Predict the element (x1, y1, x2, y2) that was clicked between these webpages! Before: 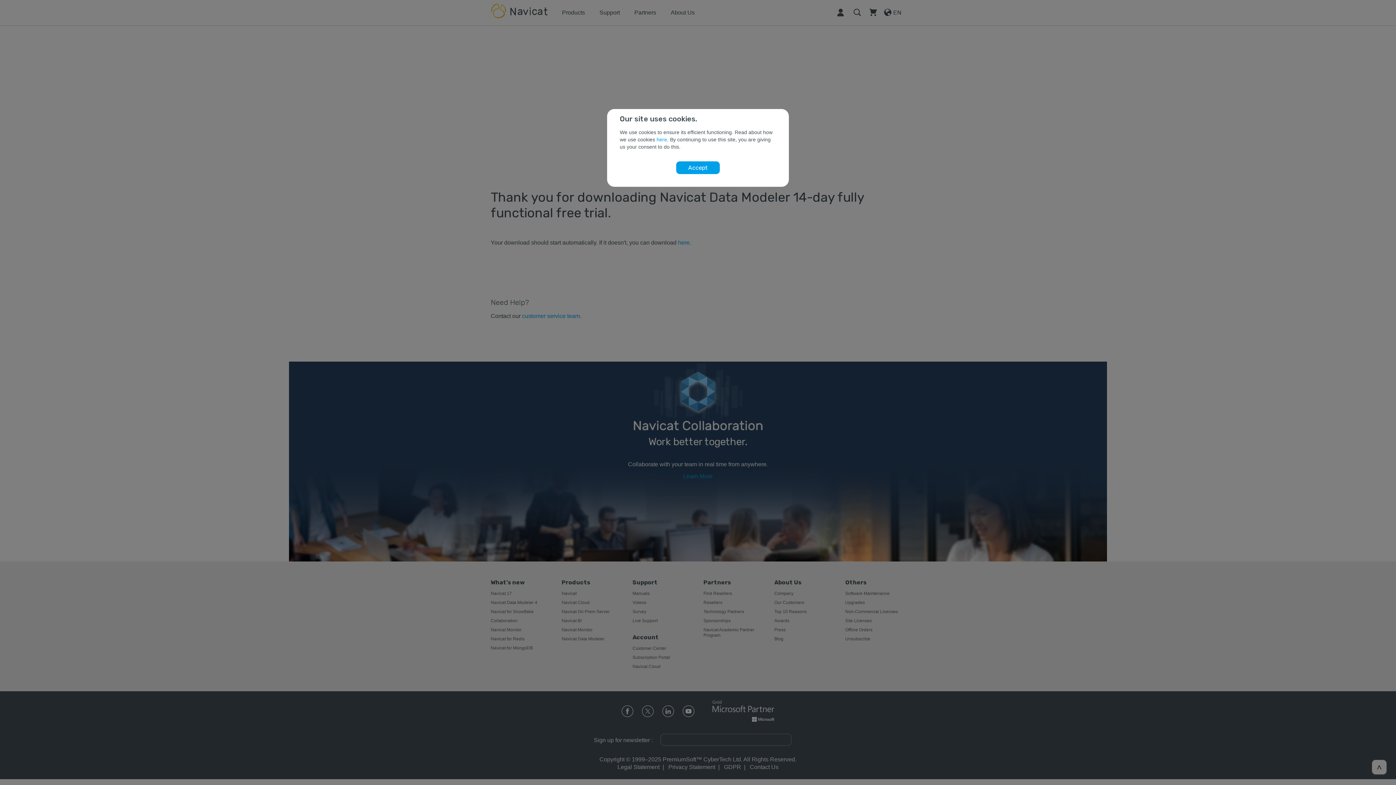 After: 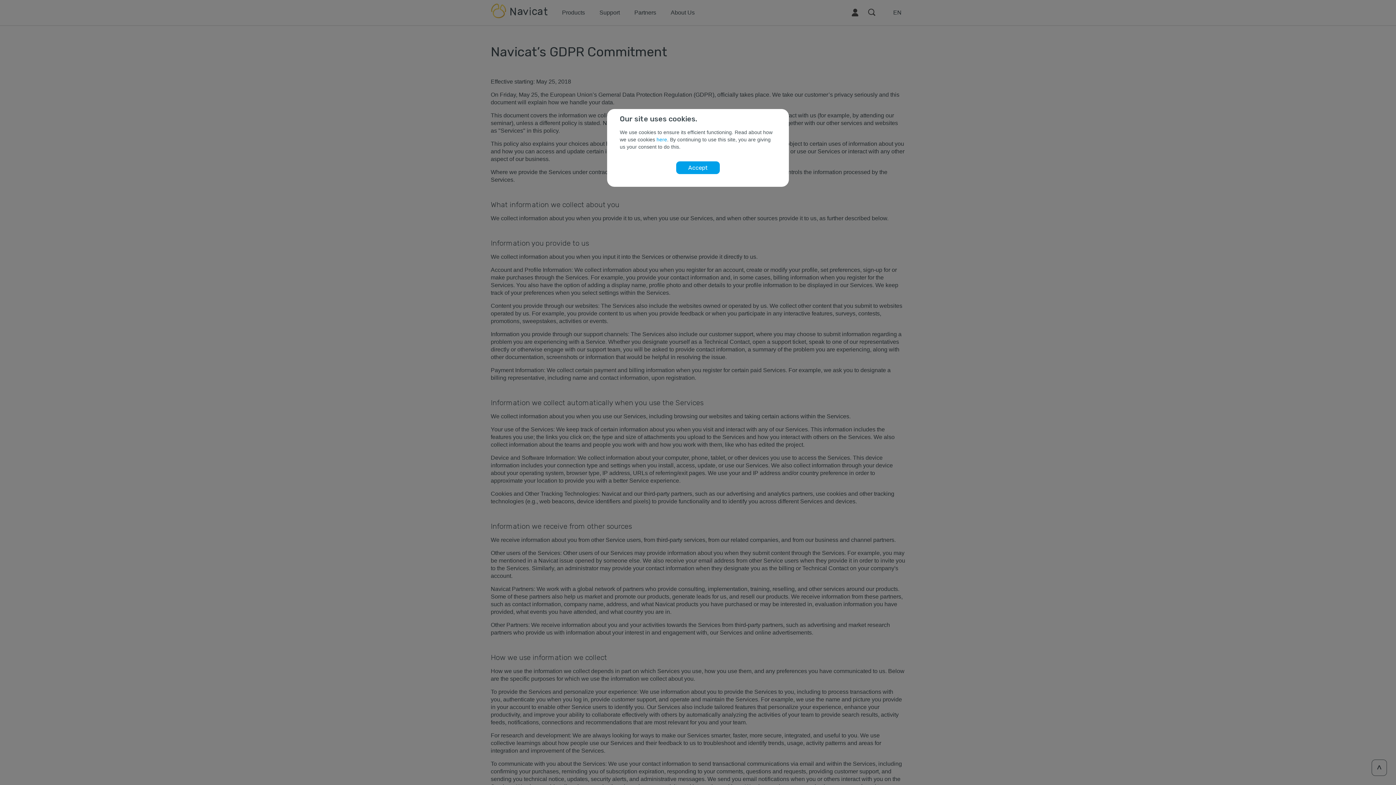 Action: bbox: (656, 136, 667, 142) label: here